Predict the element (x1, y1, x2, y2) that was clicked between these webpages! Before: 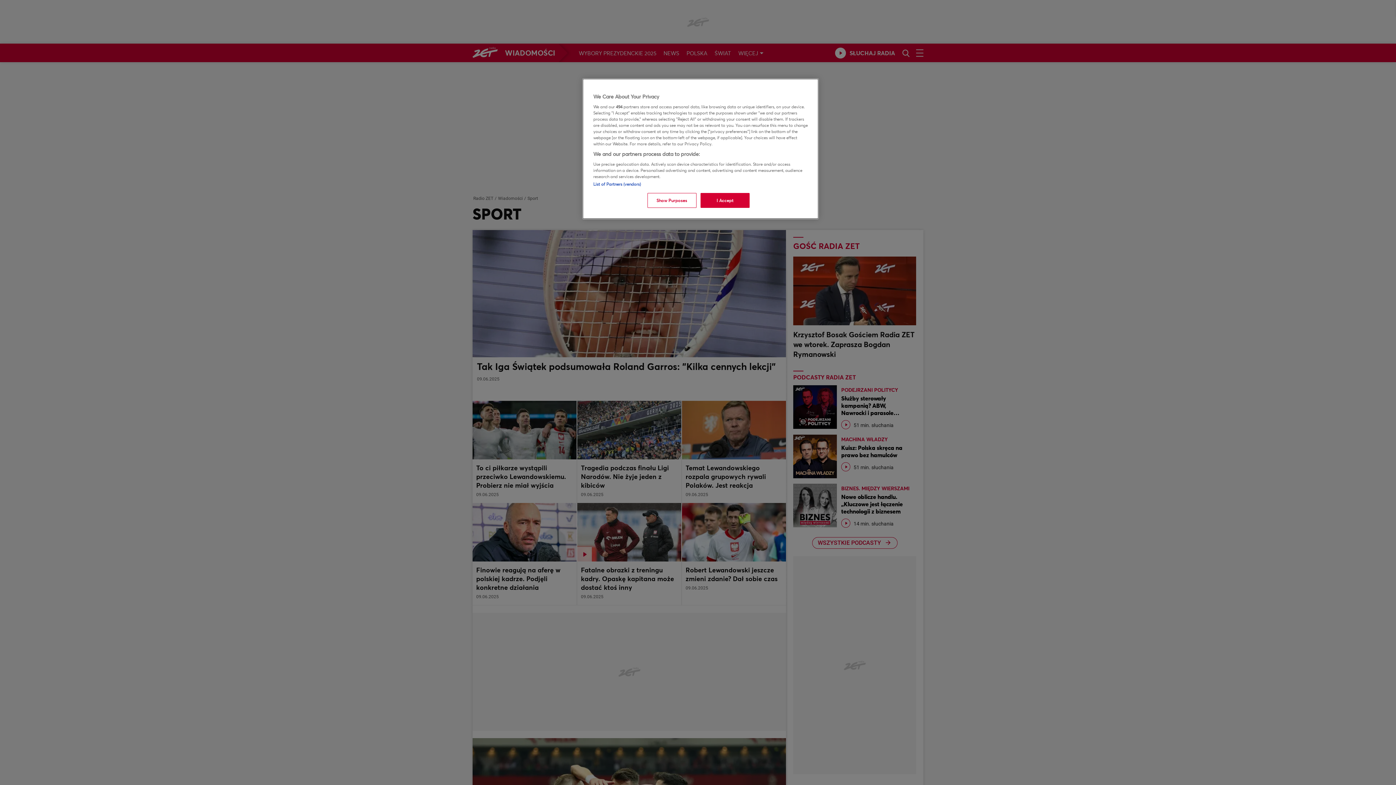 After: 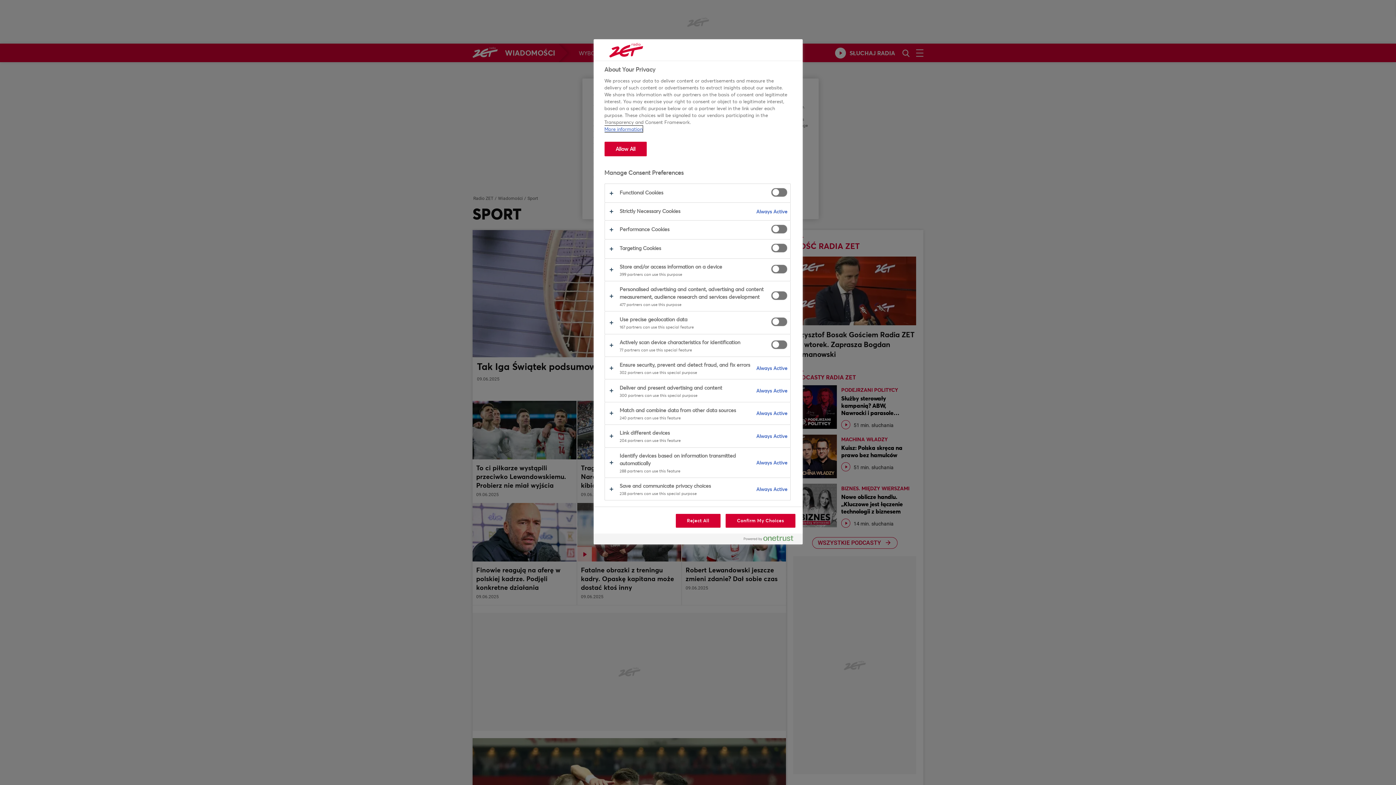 Action: bbox: (647, 193, 696, 208) label: Show Purposes